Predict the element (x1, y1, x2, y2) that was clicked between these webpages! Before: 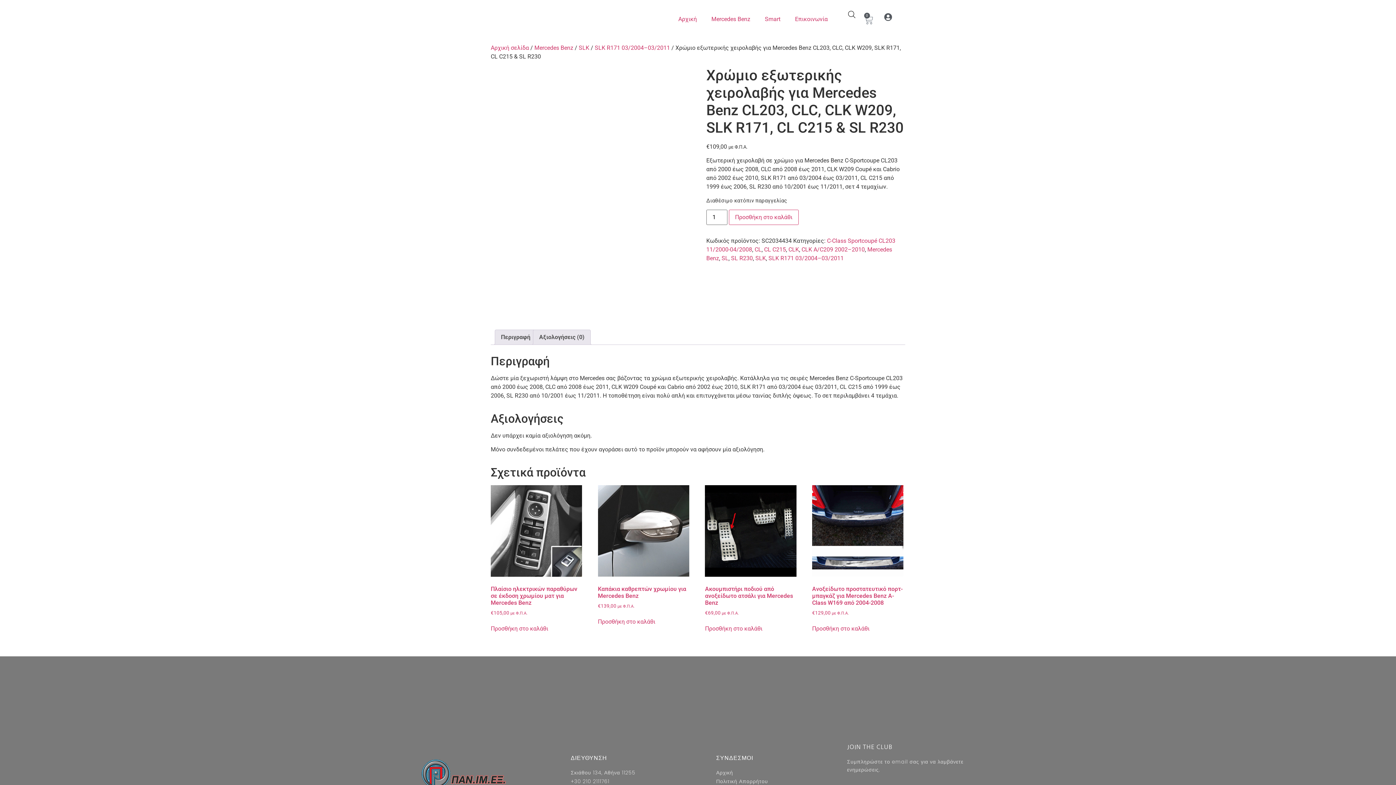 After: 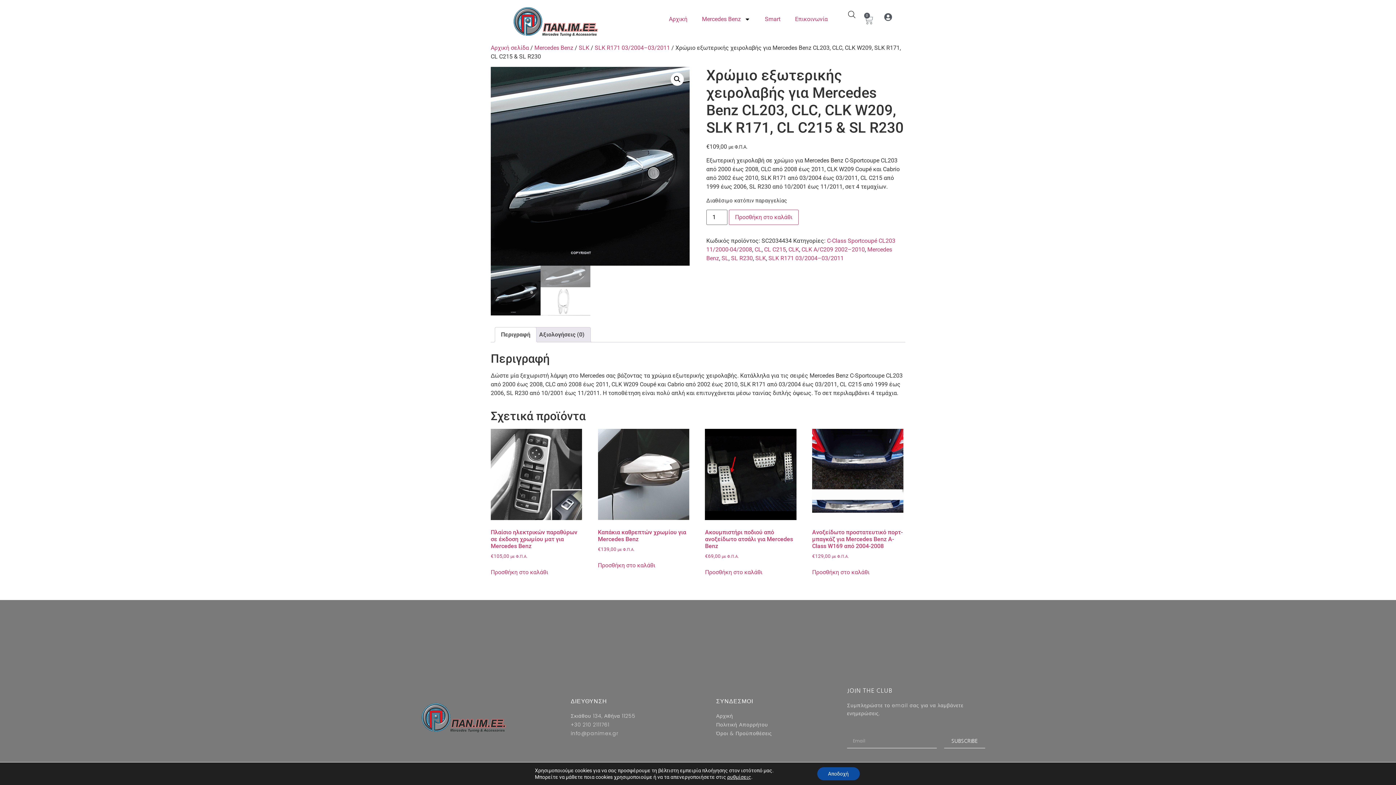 Action: label: 0
Cart bbox: (855, 10, 882, 28)